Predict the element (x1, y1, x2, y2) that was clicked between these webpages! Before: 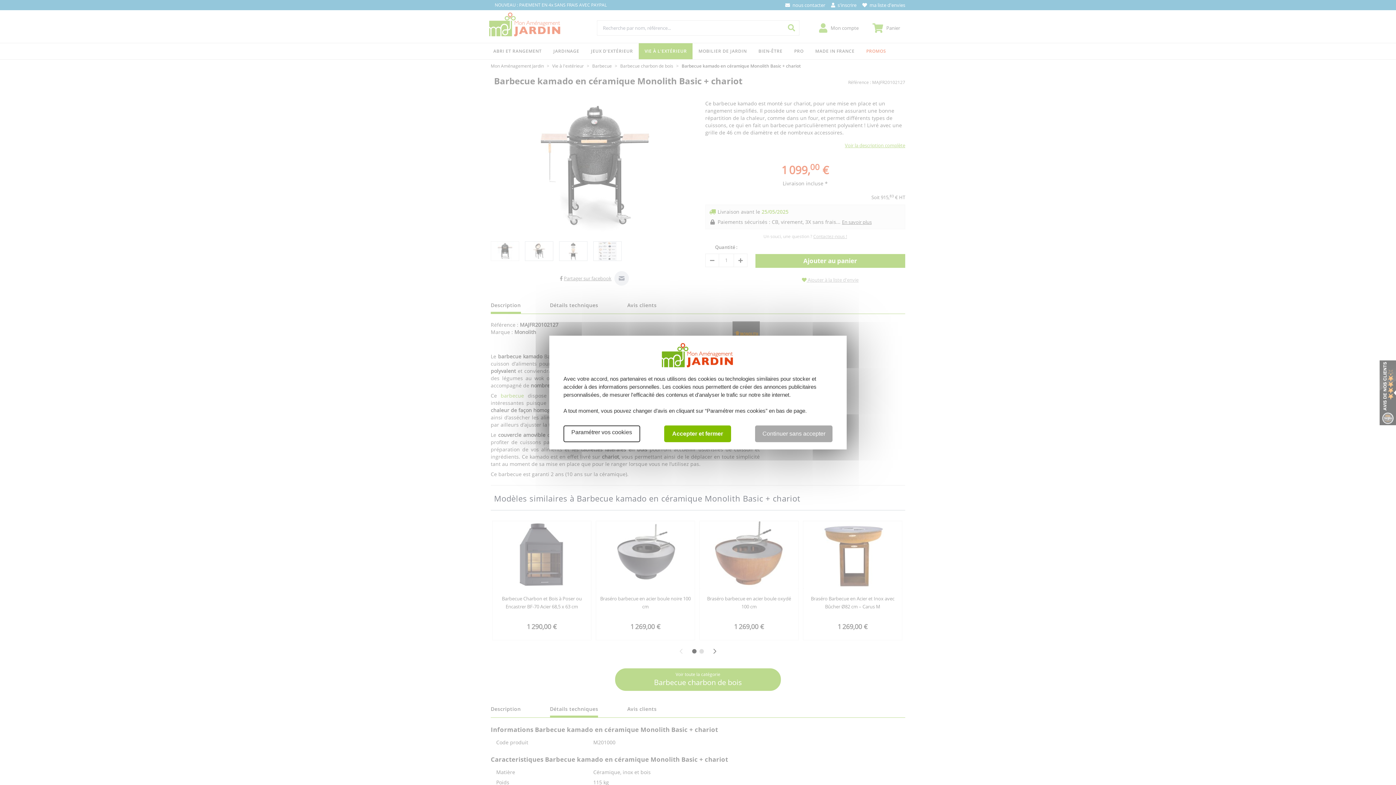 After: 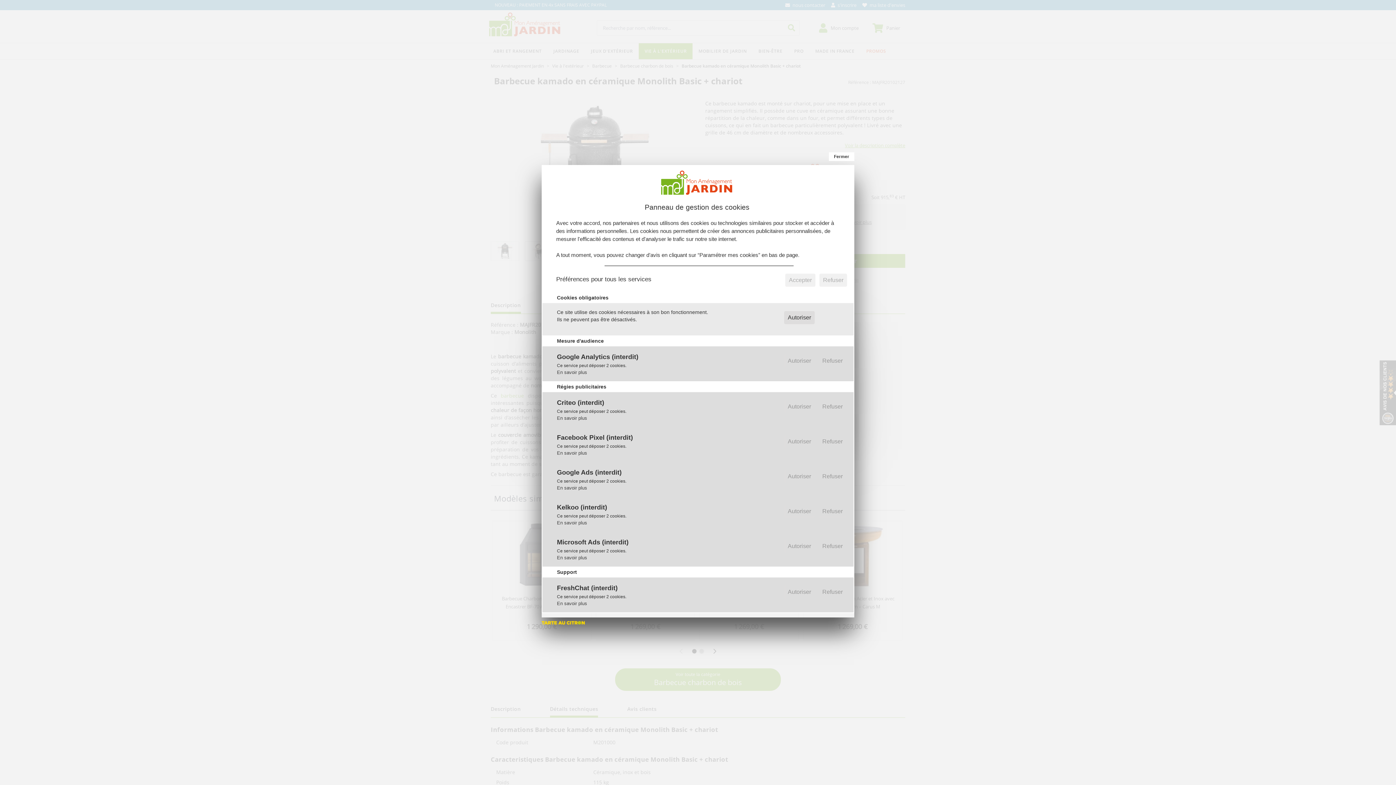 Action: label: Paramétrer vos cookies bbox: (563, 425, 640, 442)